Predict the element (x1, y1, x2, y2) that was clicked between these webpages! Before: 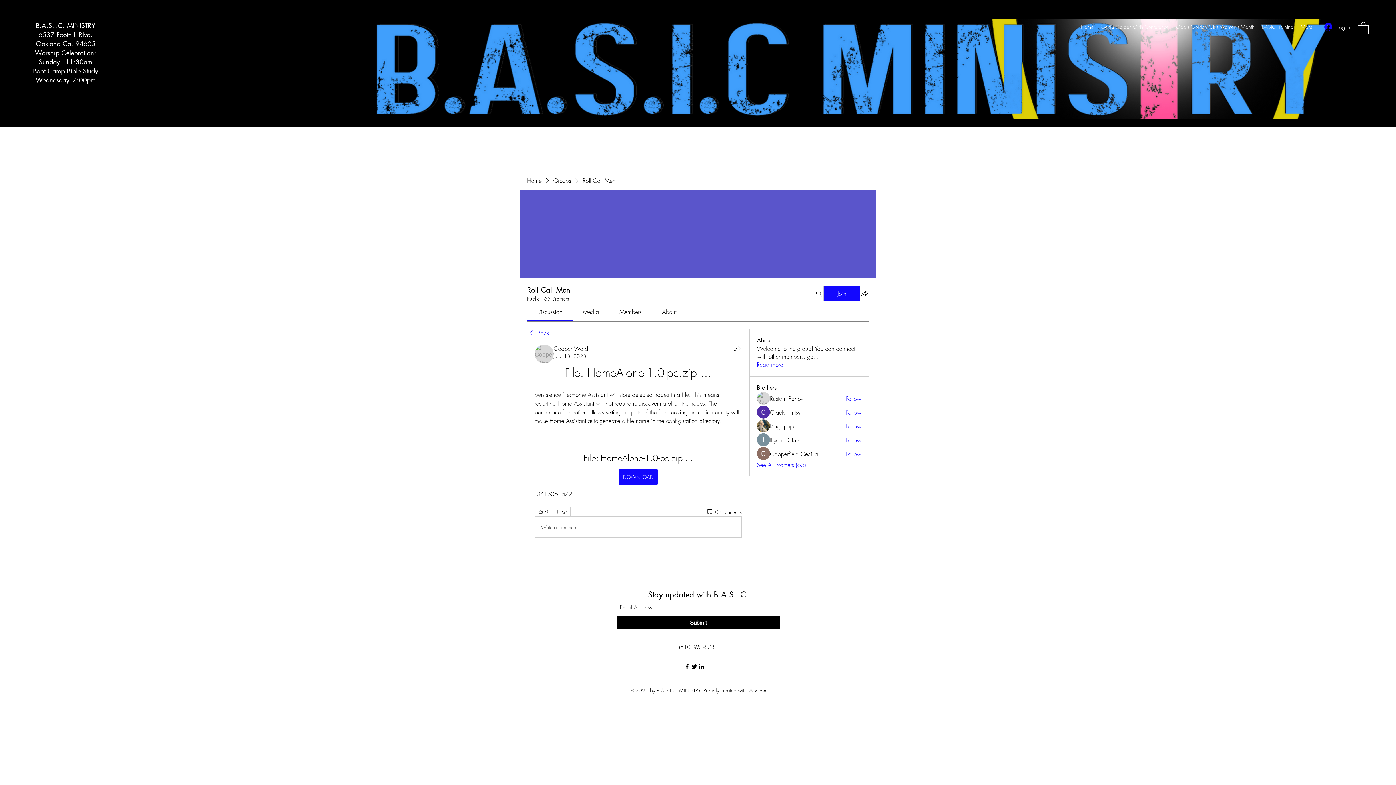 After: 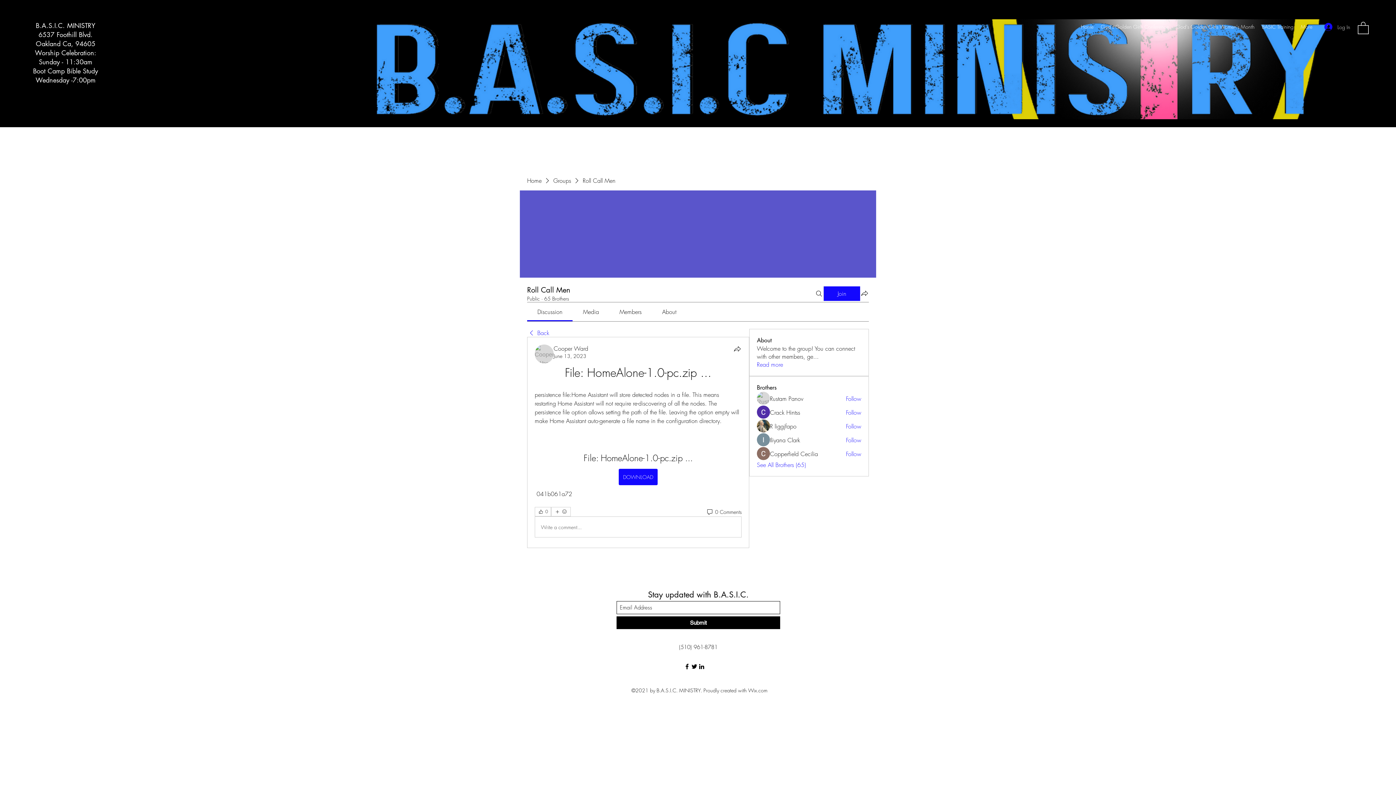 Action: label: Media bbox: (583, 308, 599, 316)